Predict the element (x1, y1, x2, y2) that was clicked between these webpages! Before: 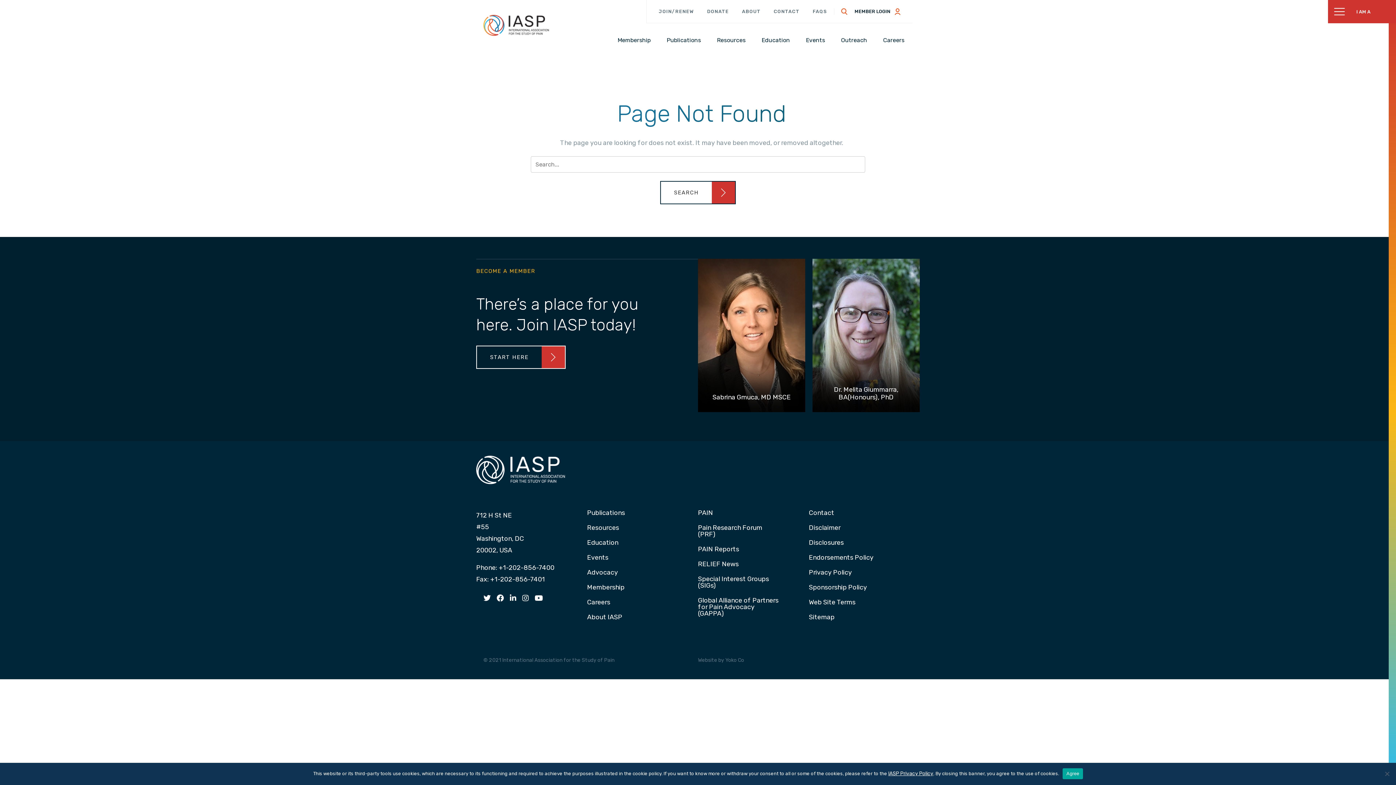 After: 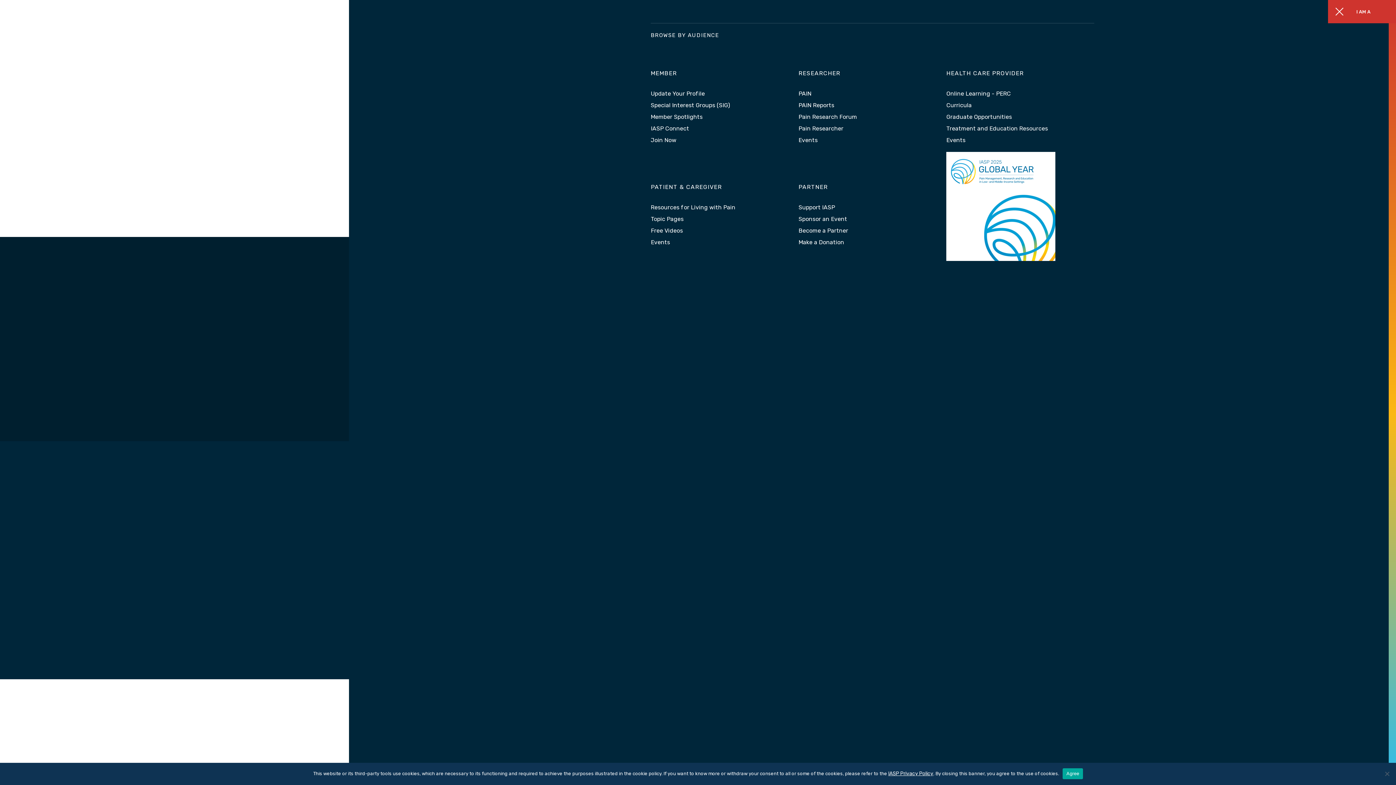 Action: label: I AM A bbox: (1328, 0, 1396, 23)